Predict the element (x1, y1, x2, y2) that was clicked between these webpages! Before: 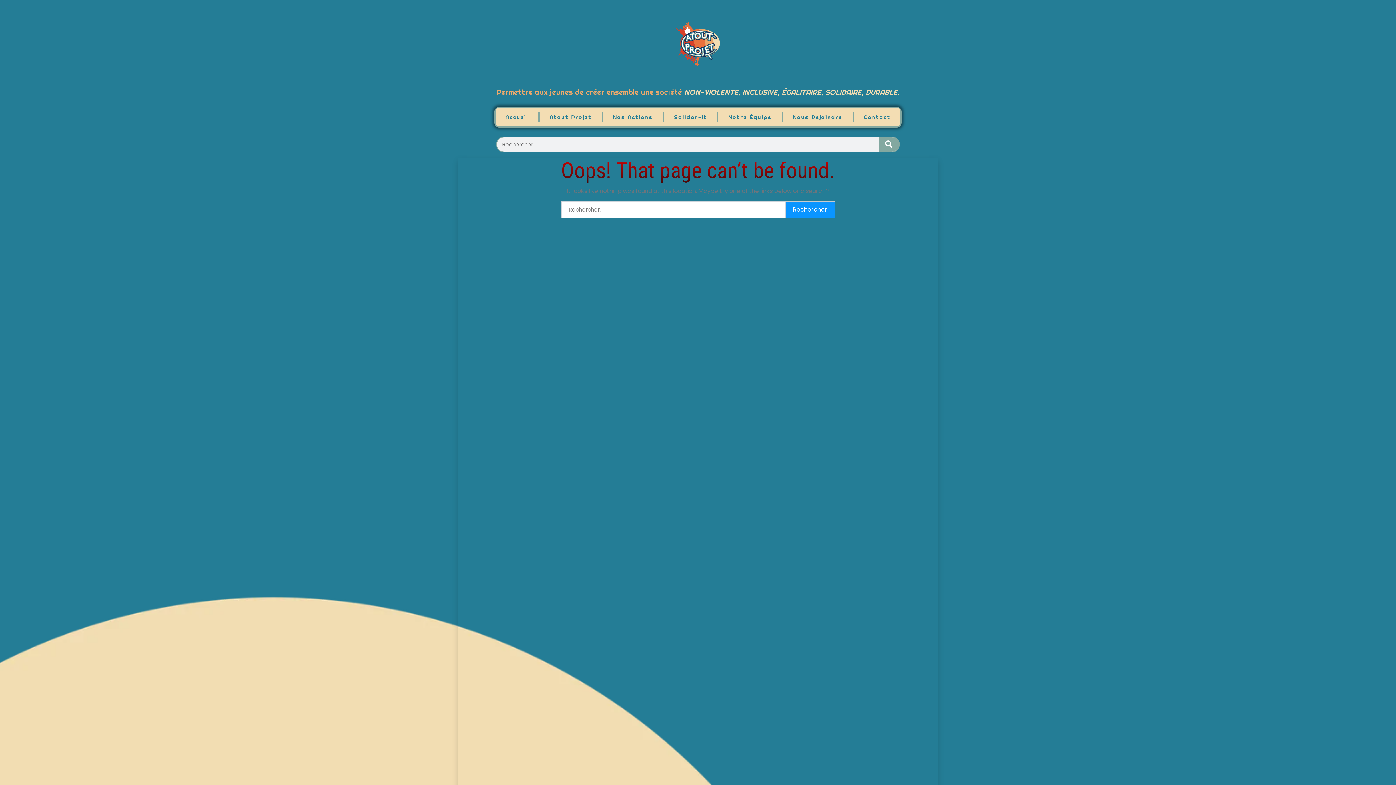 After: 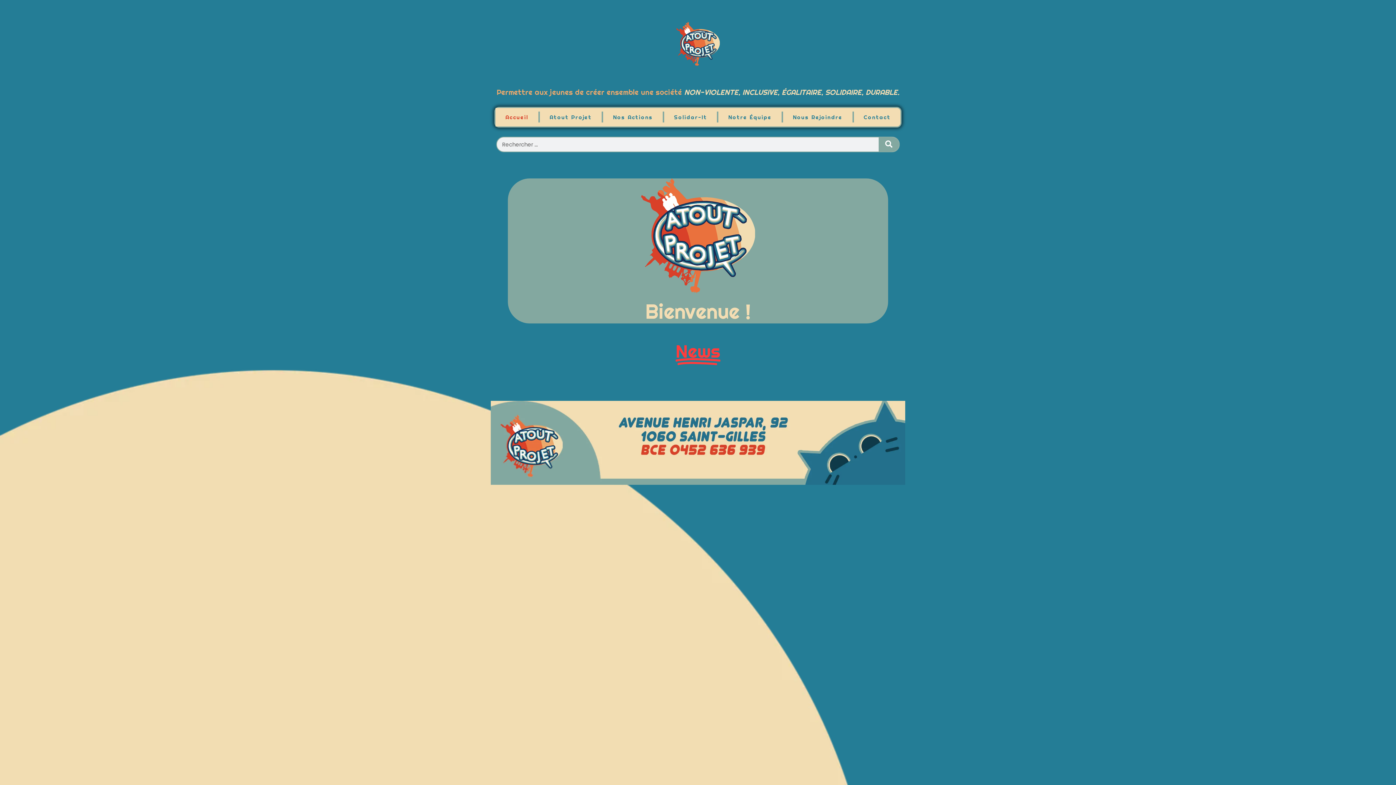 Action: bbox: (495, 107, 538, 126) label: Accueil